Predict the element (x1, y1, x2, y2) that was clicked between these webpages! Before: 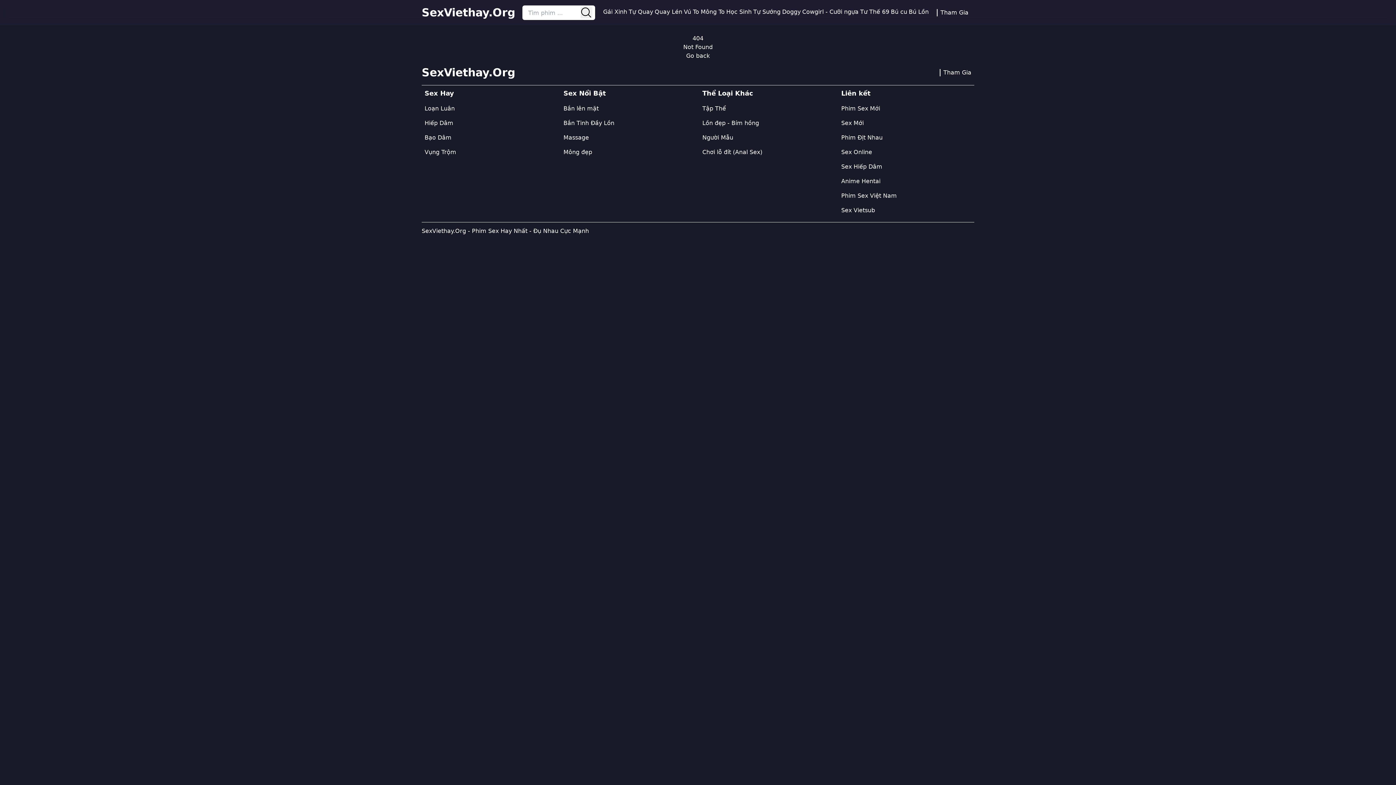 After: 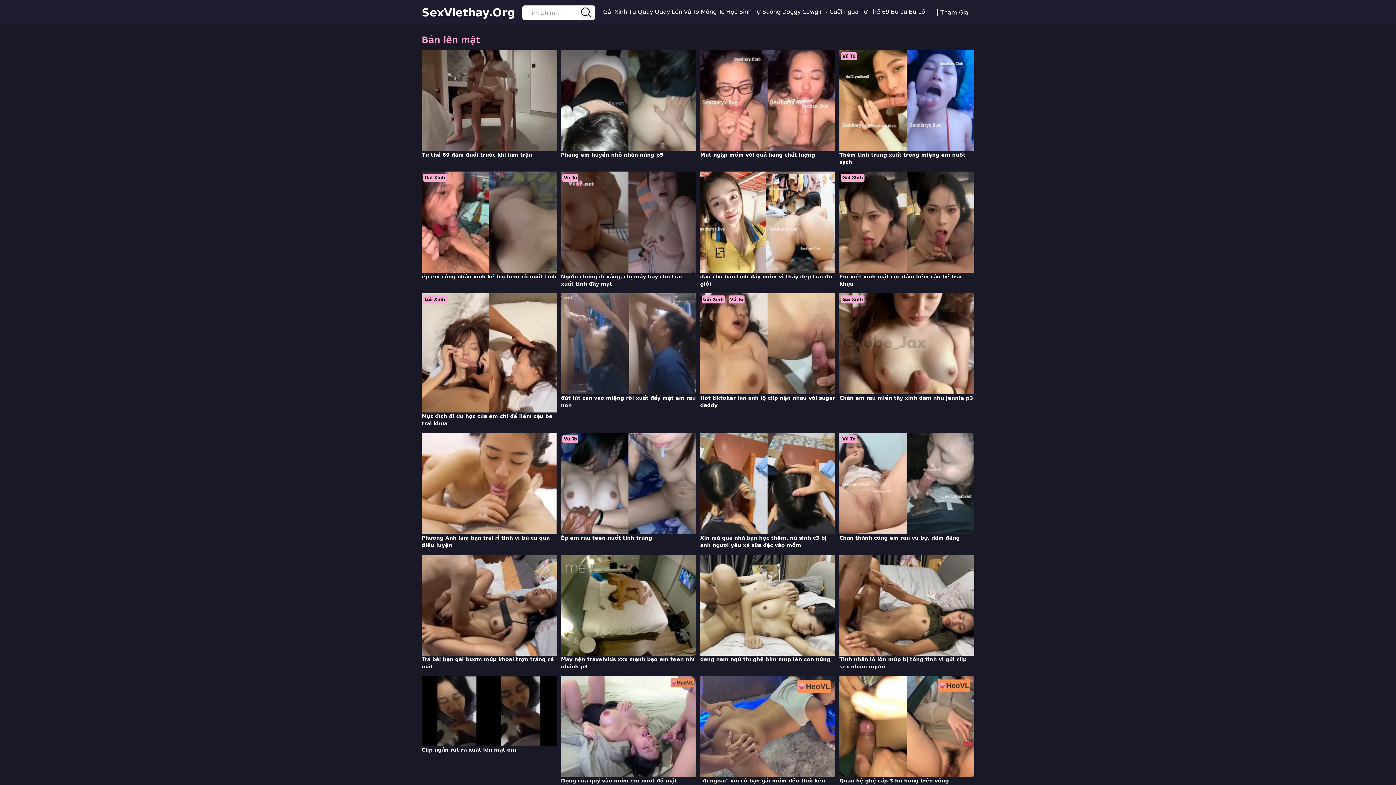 Action: label: Bắn lên mặt bbox: (563, 105, 598, 112)